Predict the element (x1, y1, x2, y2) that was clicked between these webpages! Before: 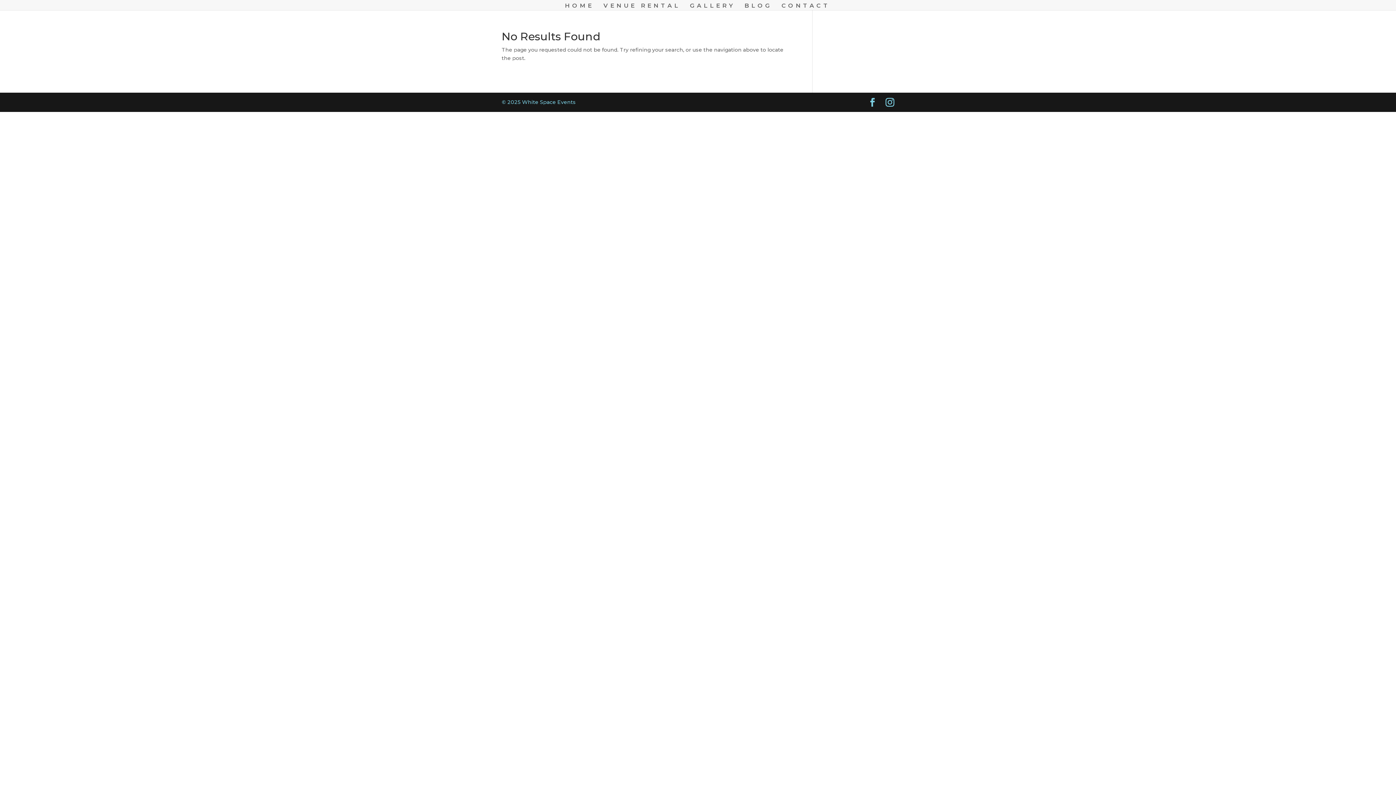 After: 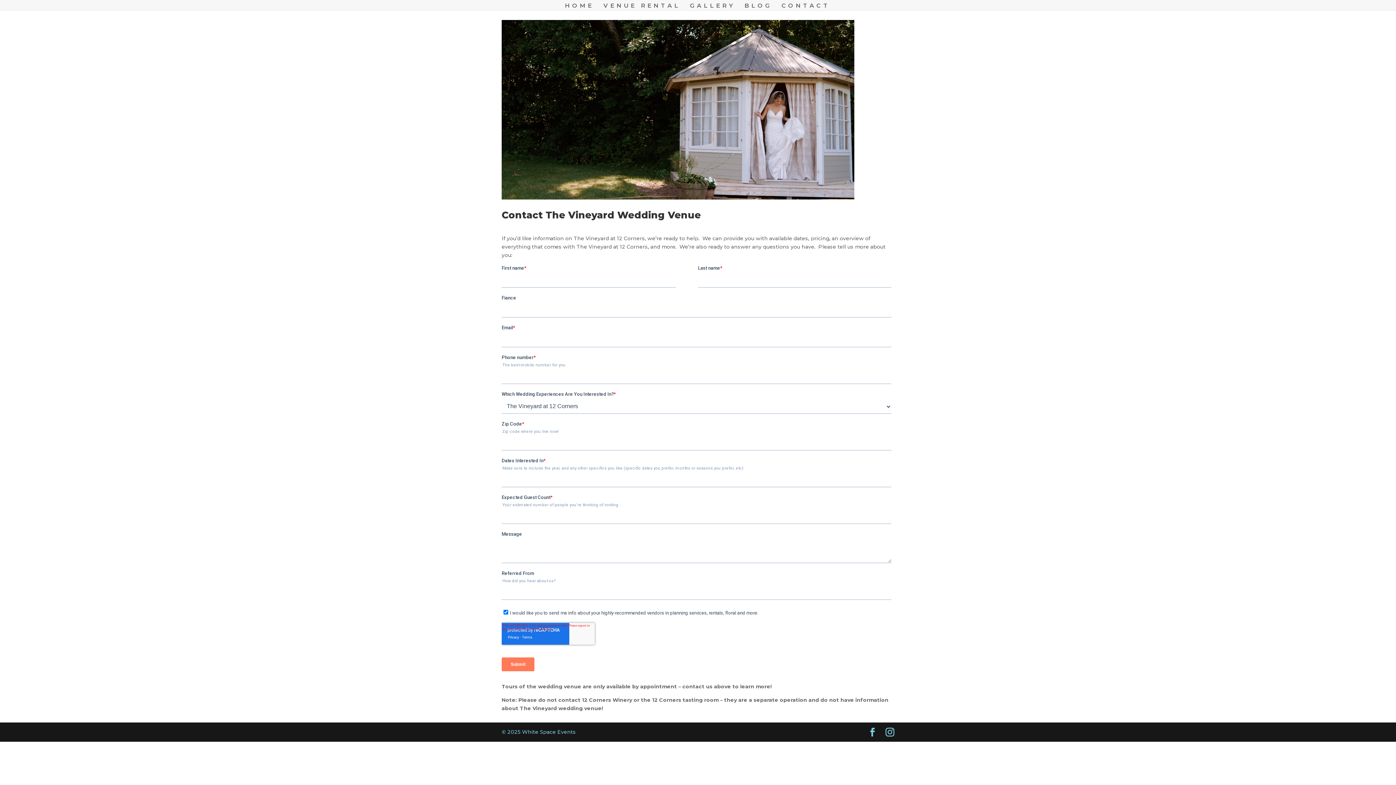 Action: bbox: (781, 3, 830, 10) label: CONTACT